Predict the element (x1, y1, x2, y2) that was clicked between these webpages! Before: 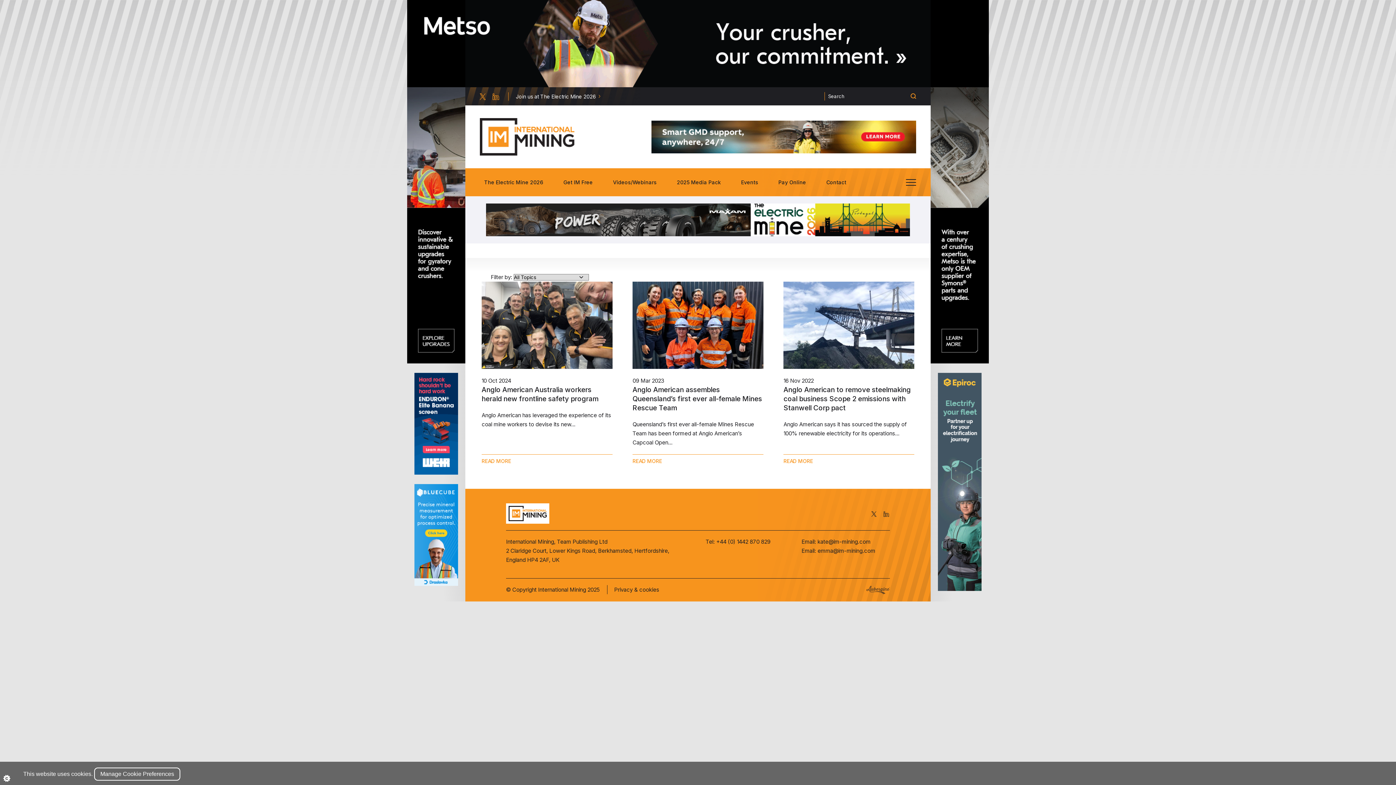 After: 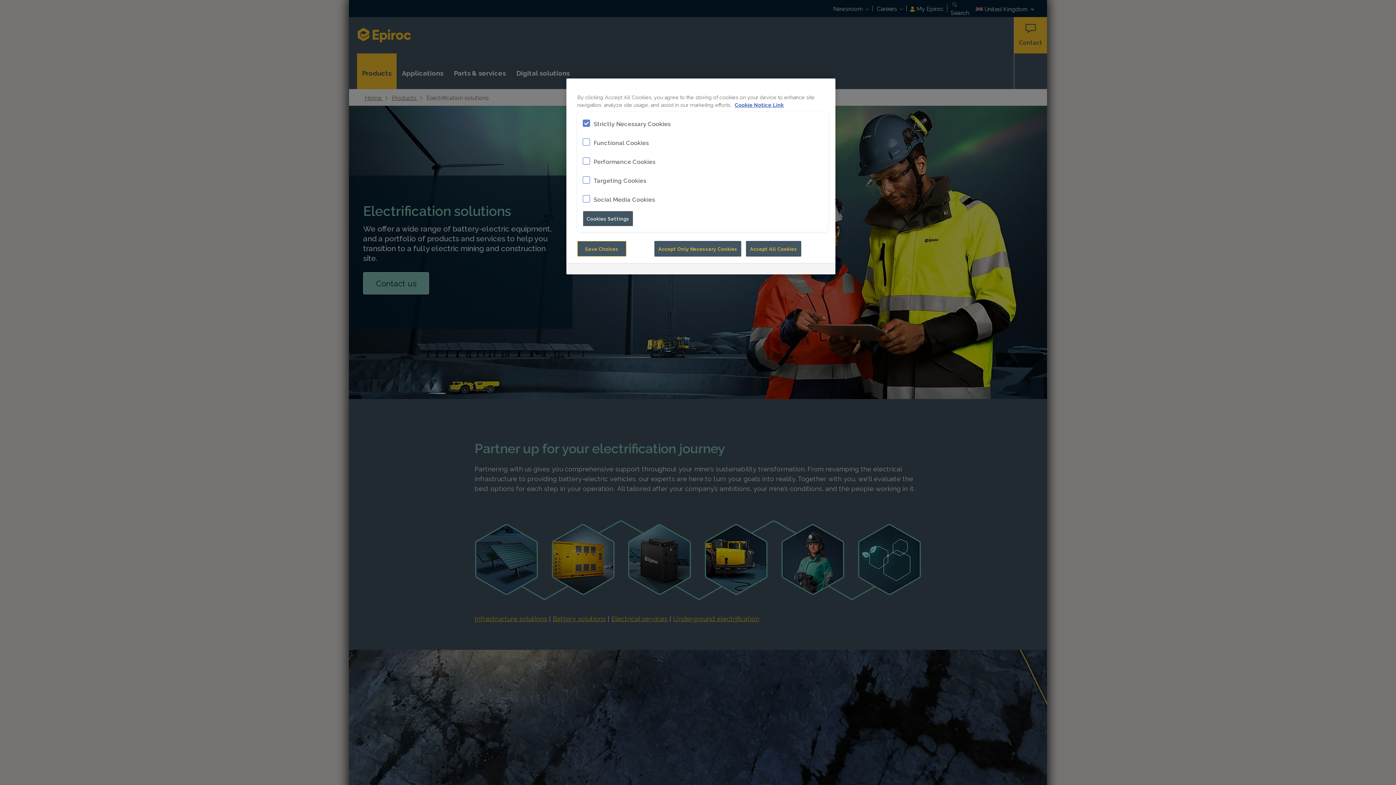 Action: bbox: (938, 373, 981, 591)